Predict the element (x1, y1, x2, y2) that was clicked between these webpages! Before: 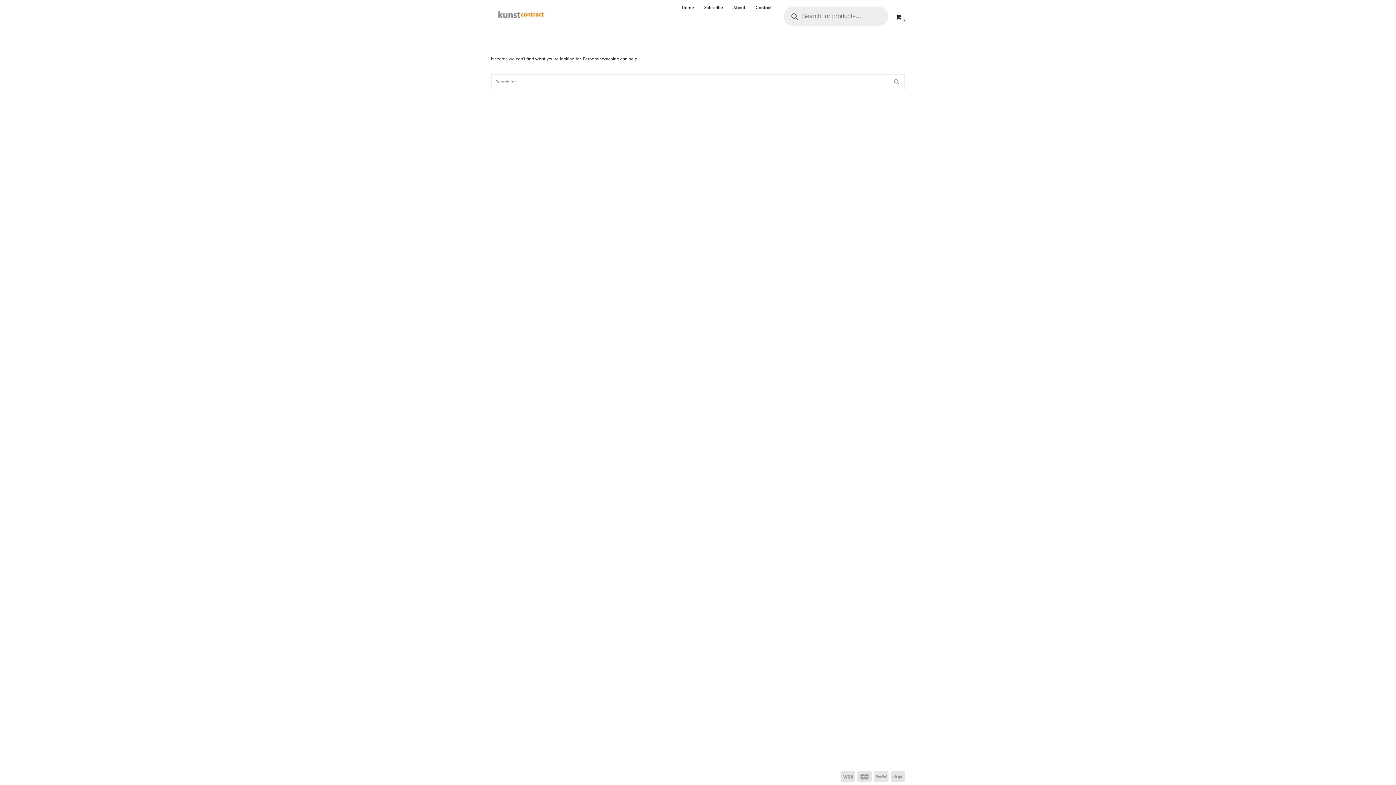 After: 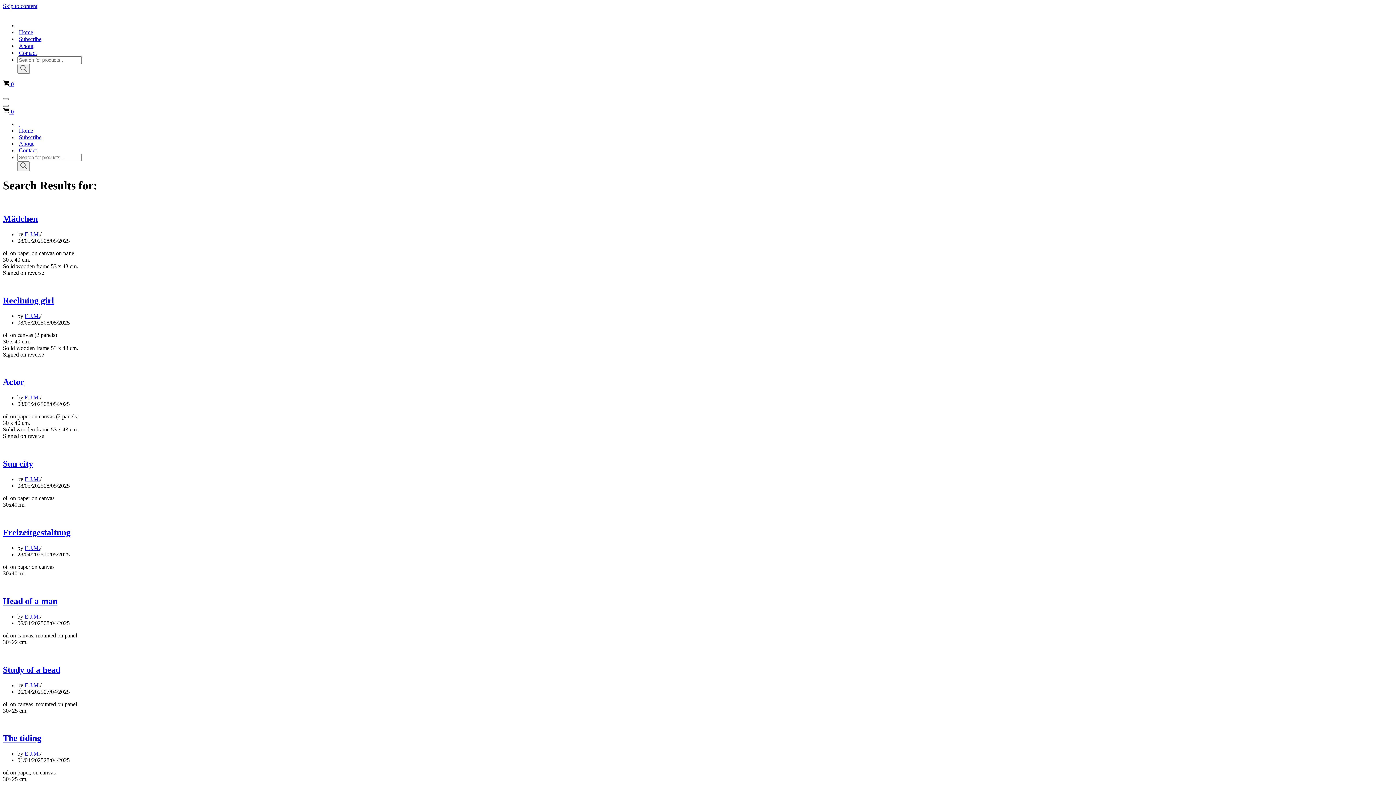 Action: bbox: (889, 73, 905, 89) label: Search